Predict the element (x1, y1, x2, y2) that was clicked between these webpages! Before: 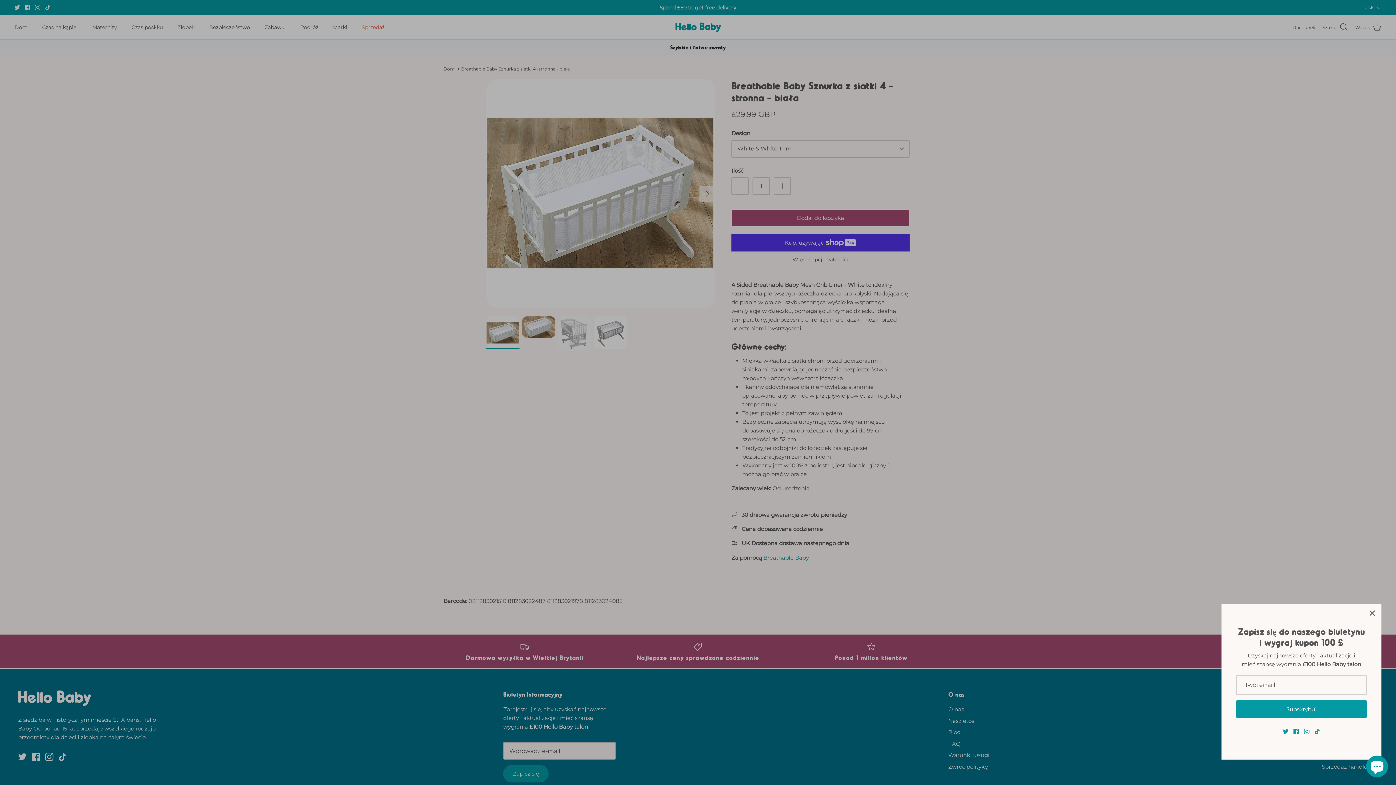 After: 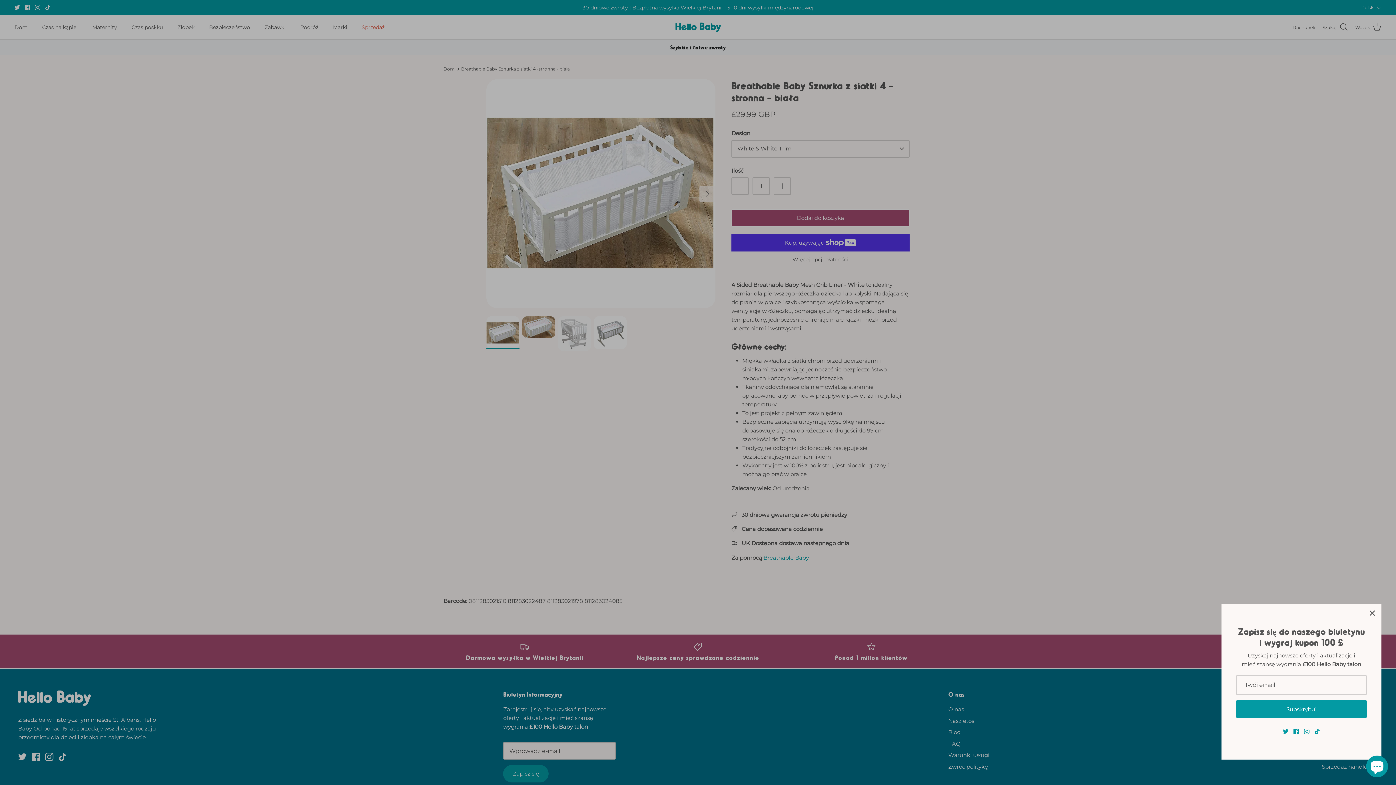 Action: label: Tiktok bbox: (1314, 729, 1320, 734)